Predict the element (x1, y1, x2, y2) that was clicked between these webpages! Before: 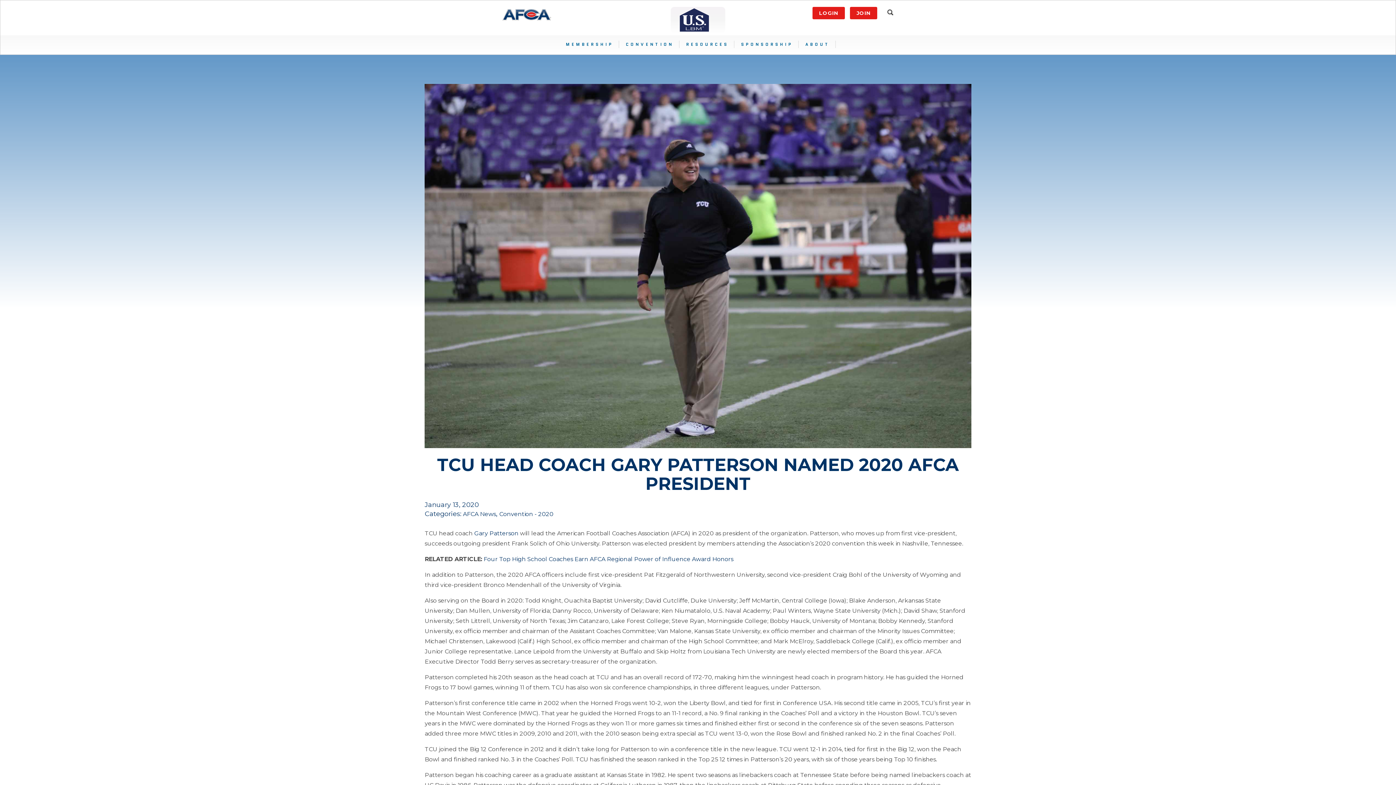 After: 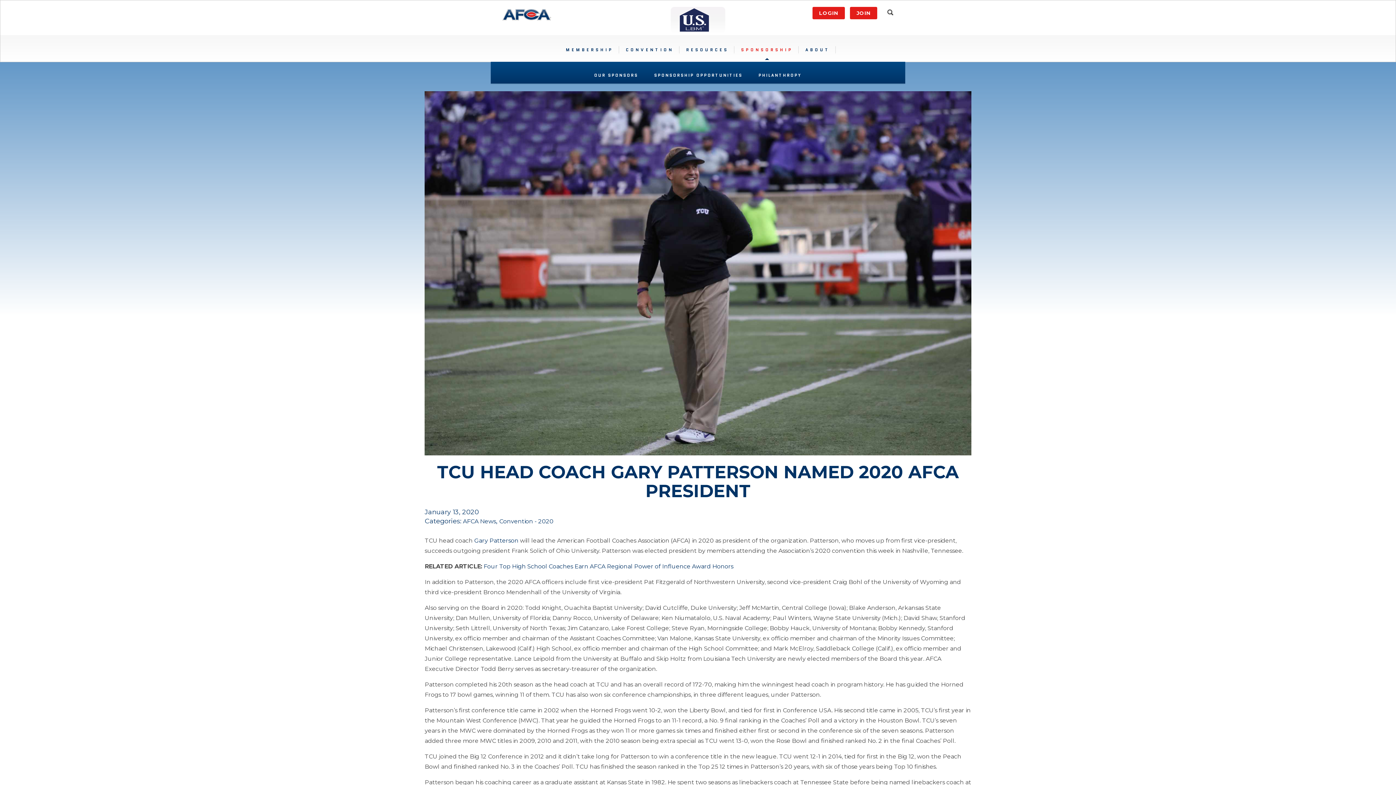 Action: bbox: (735, 35, 798, 54) label: SPONSORSHIP